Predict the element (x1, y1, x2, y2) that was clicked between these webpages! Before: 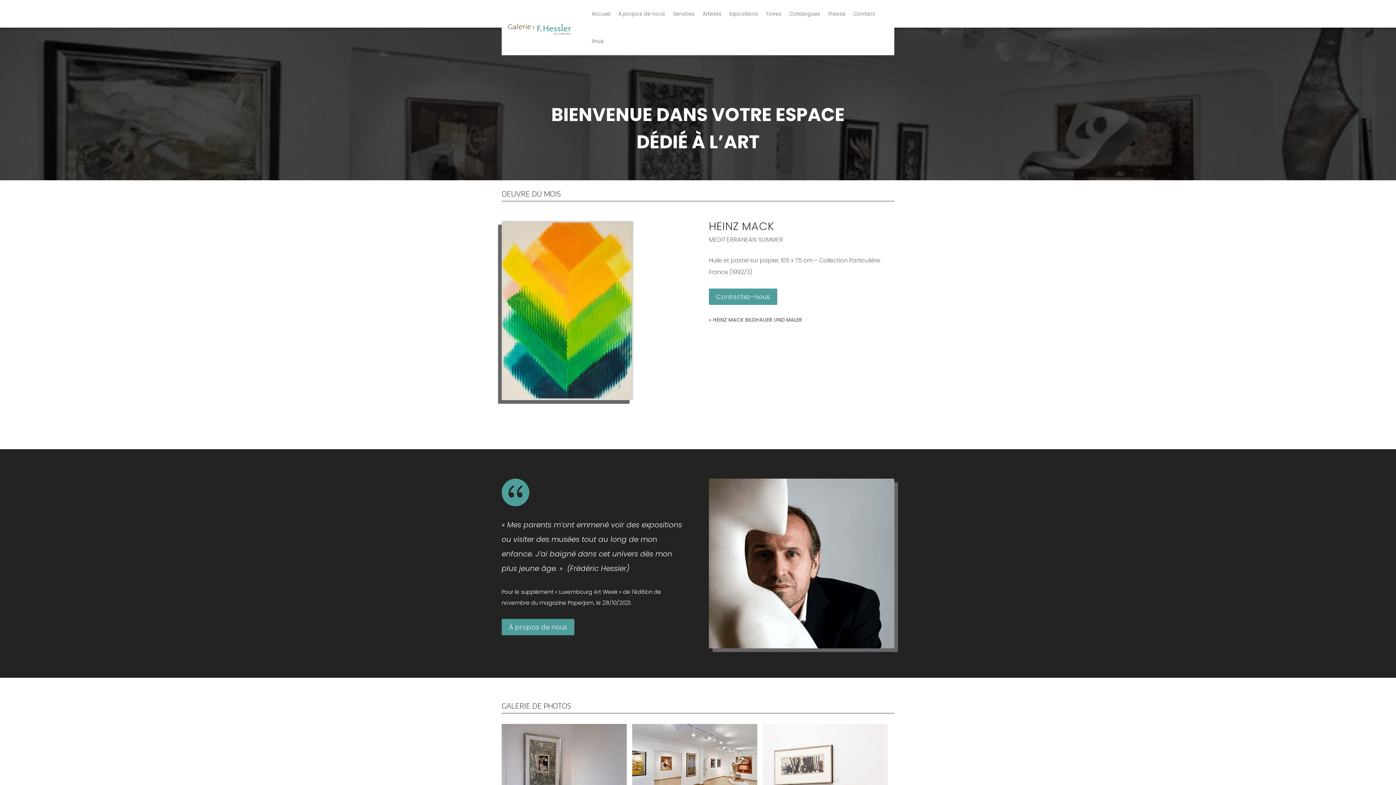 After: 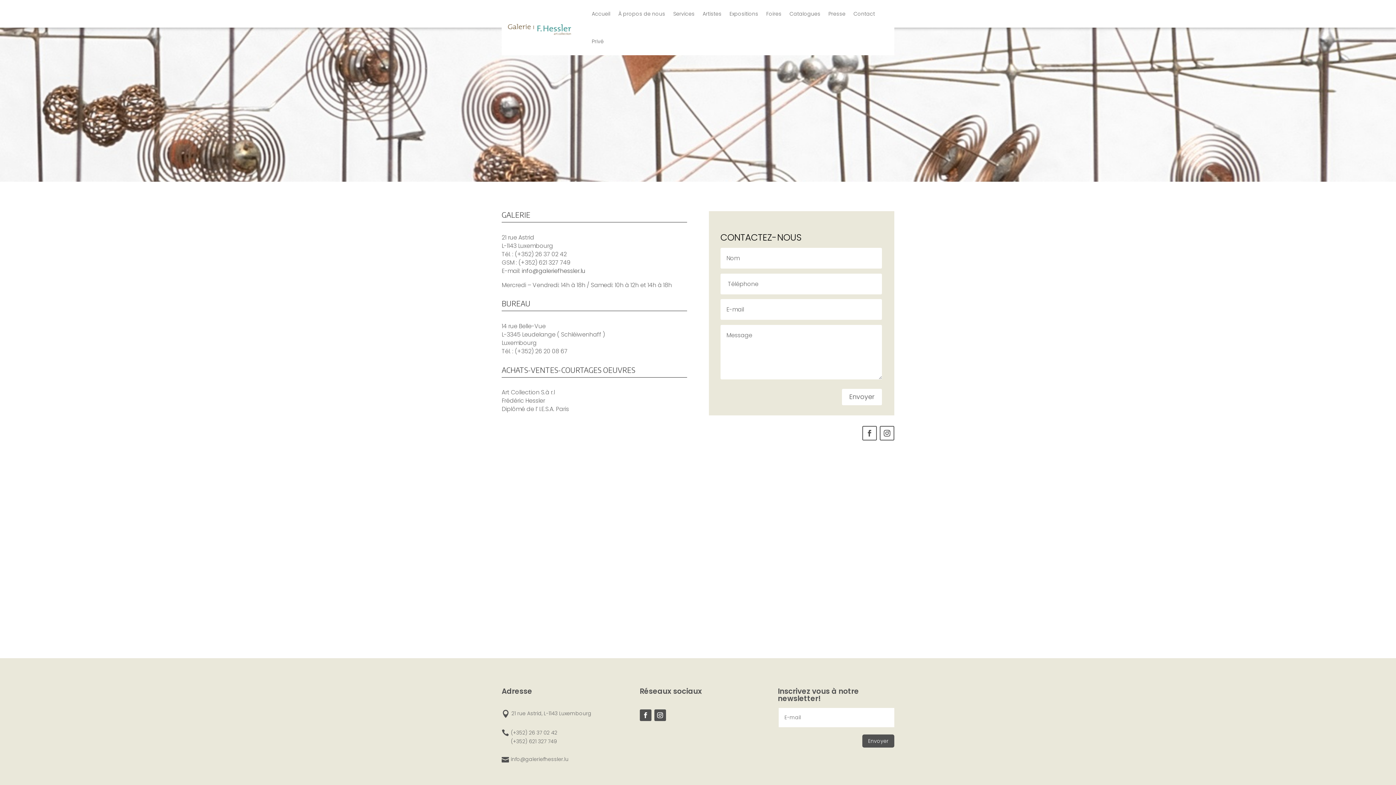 Action: bbox: (853, 0, 875, 27) label: Contact